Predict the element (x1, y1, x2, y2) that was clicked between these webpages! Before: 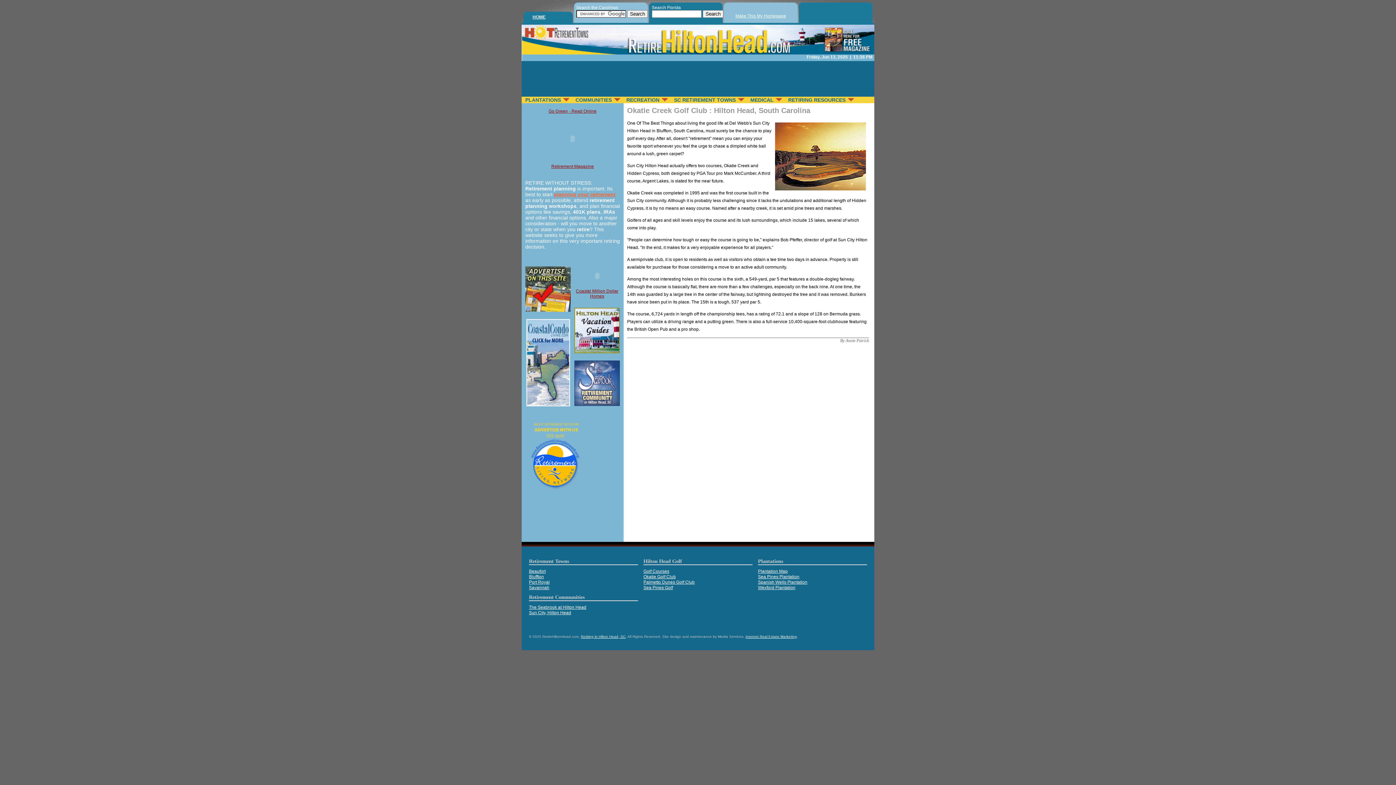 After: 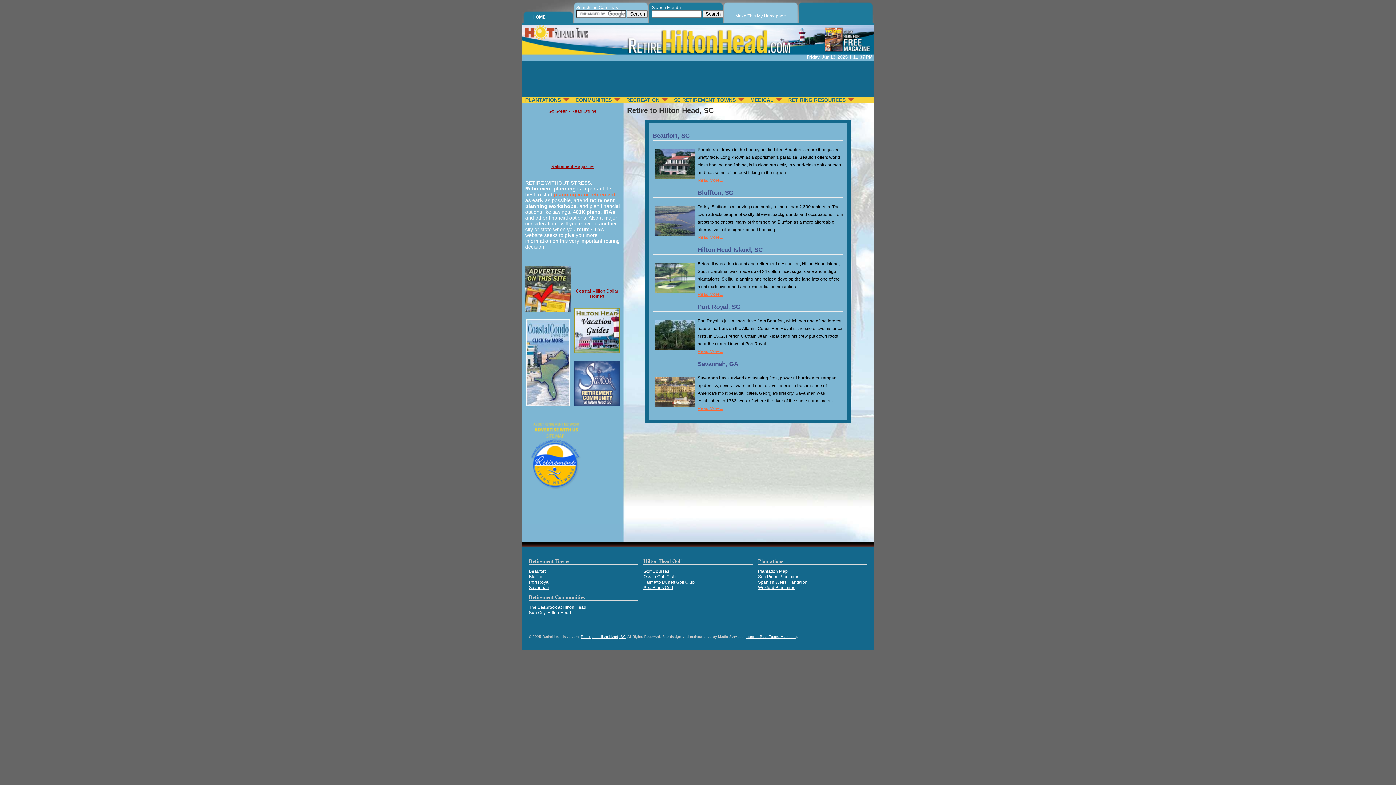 Action: bbox: (581, 631, 625, 642) label: Retiring in Hilton Head, SC